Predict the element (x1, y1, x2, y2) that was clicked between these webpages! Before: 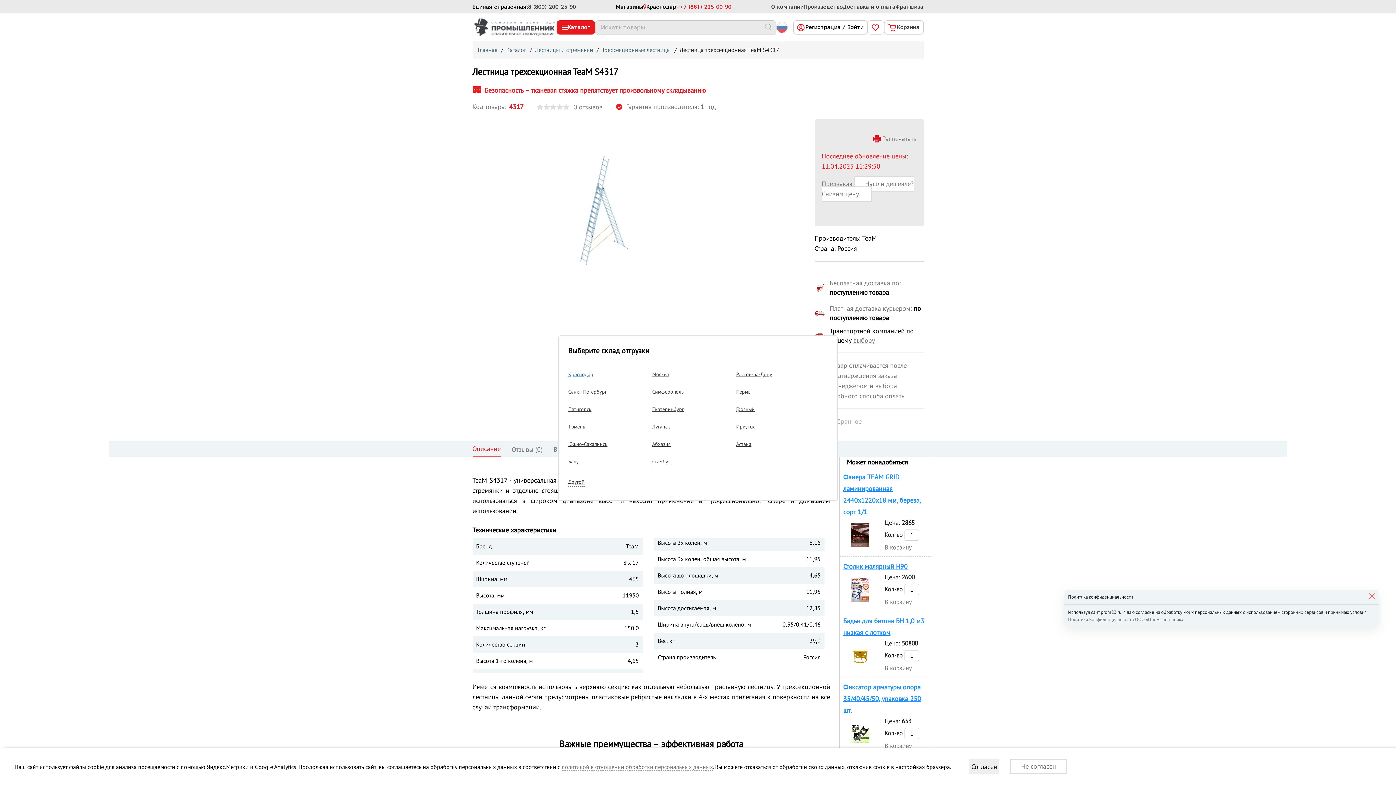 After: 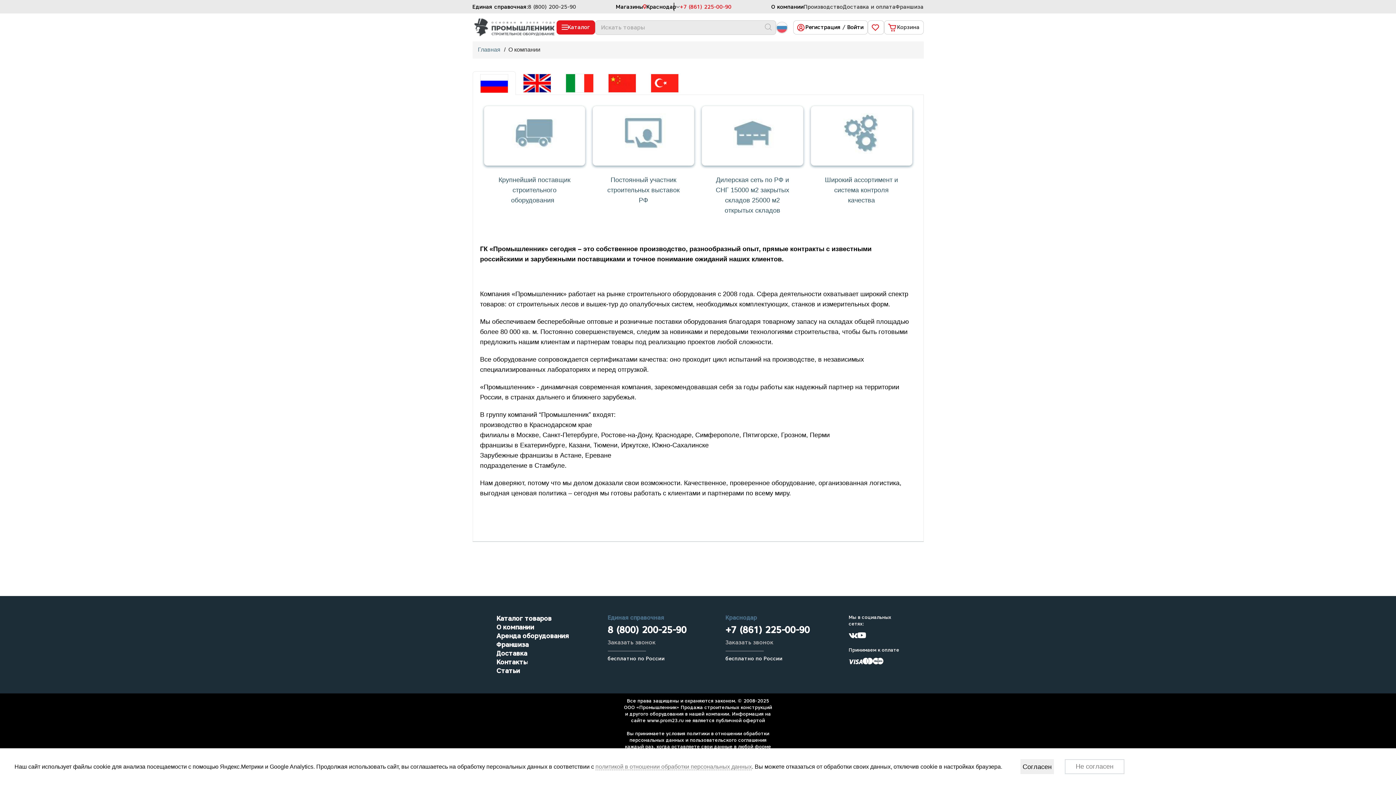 Action: bbox: (771, 3, 803, 10) label: О компании